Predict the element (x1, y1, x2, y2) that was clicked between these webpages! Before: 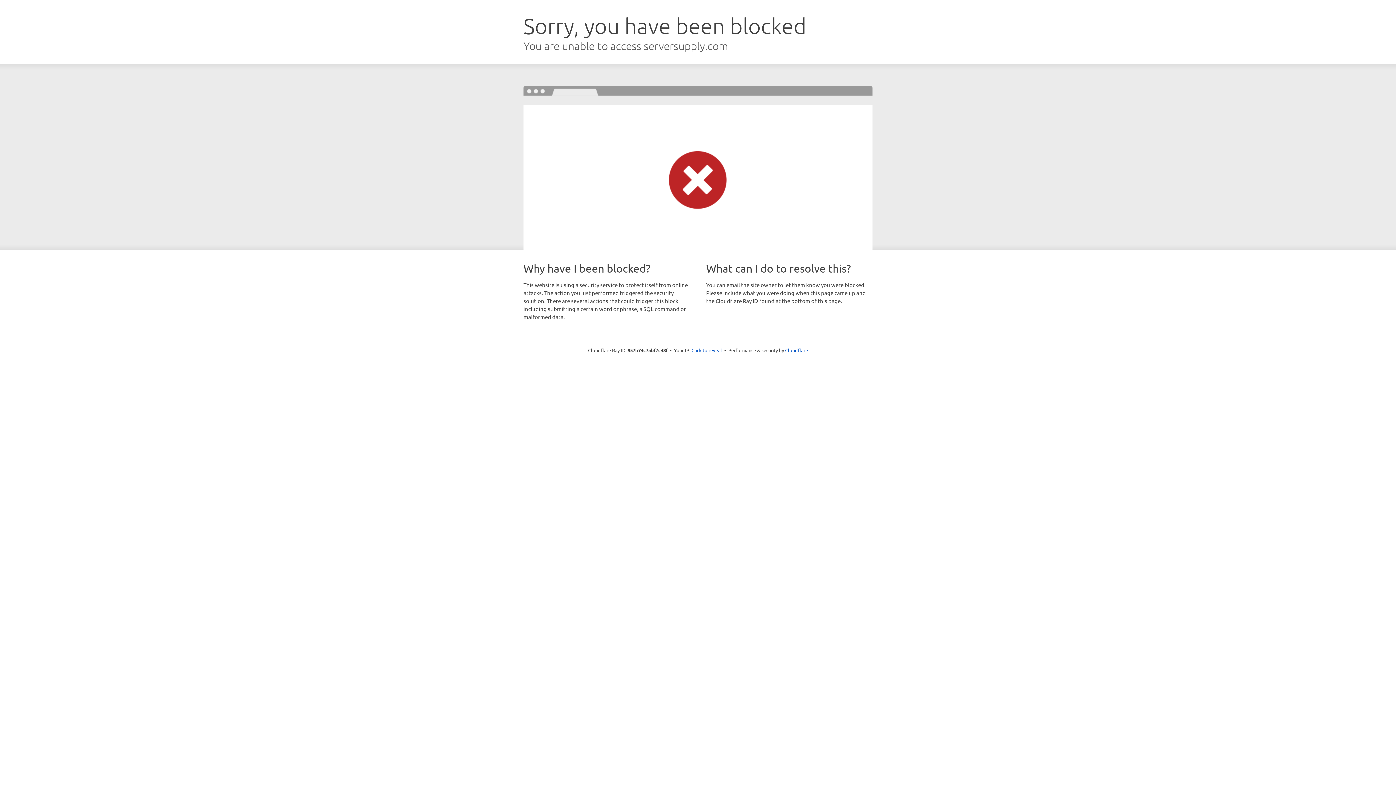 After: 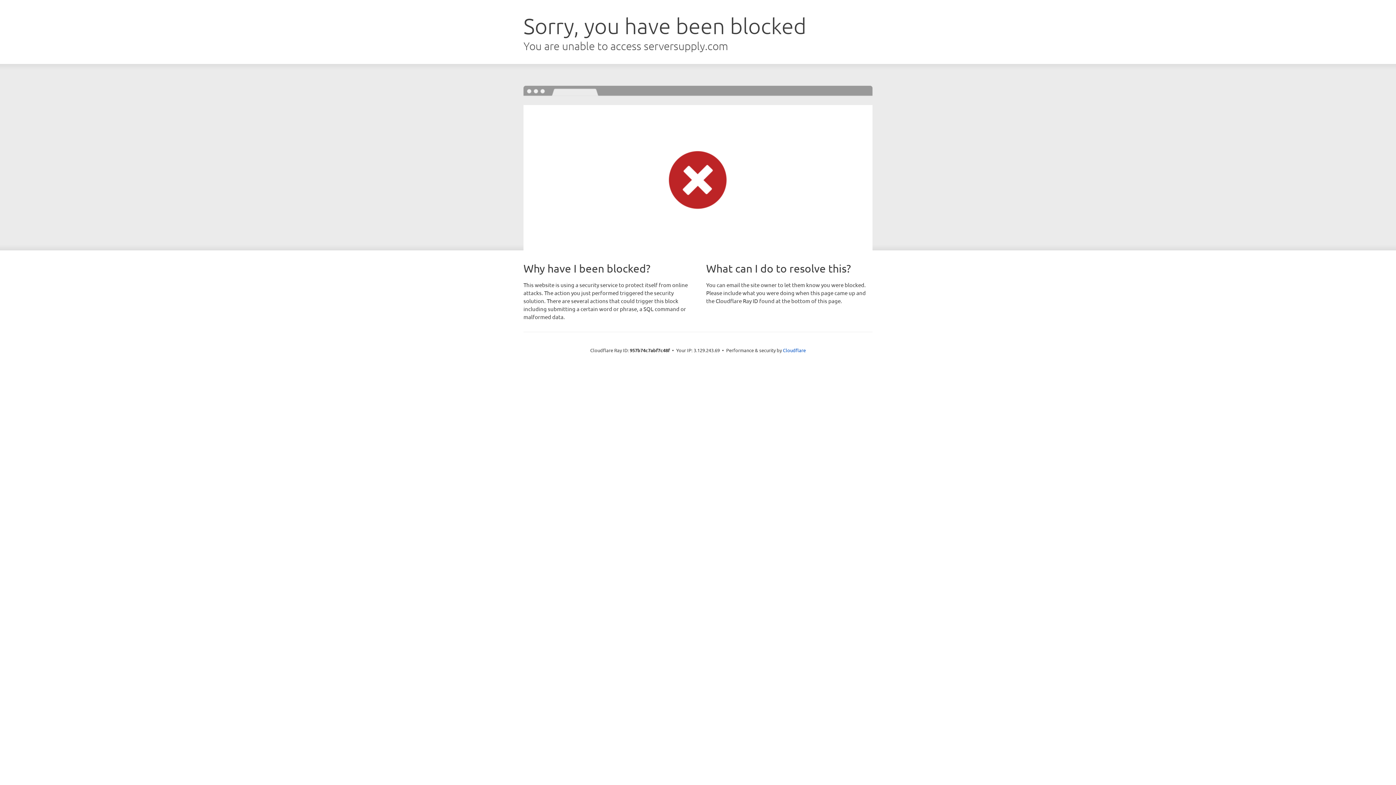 Action: label: Click to reveal bbox: (691, 346, 722, 353)